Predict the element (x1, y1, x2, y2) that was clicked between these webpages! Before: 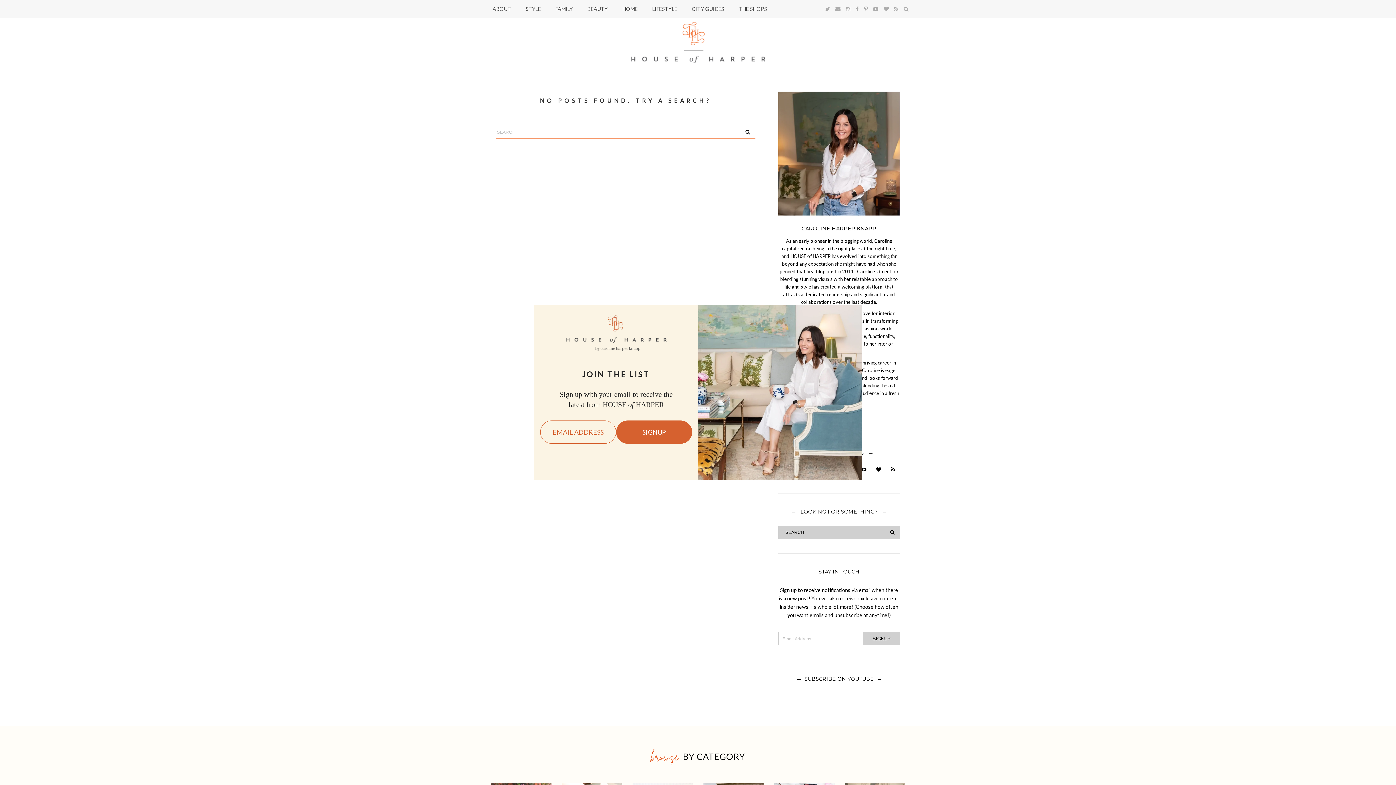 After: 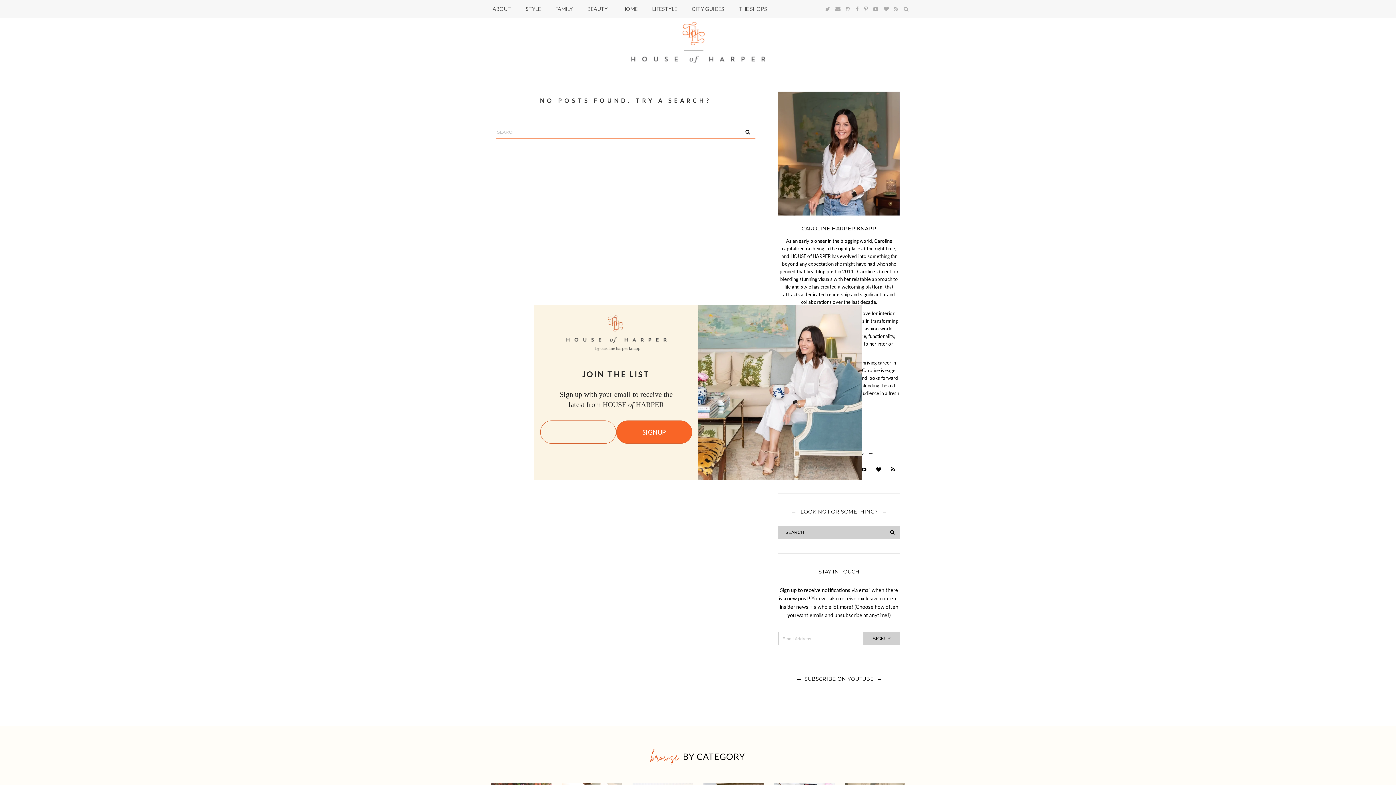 Action: label: SIGNUP bbox: (616, 420, 692, 444)